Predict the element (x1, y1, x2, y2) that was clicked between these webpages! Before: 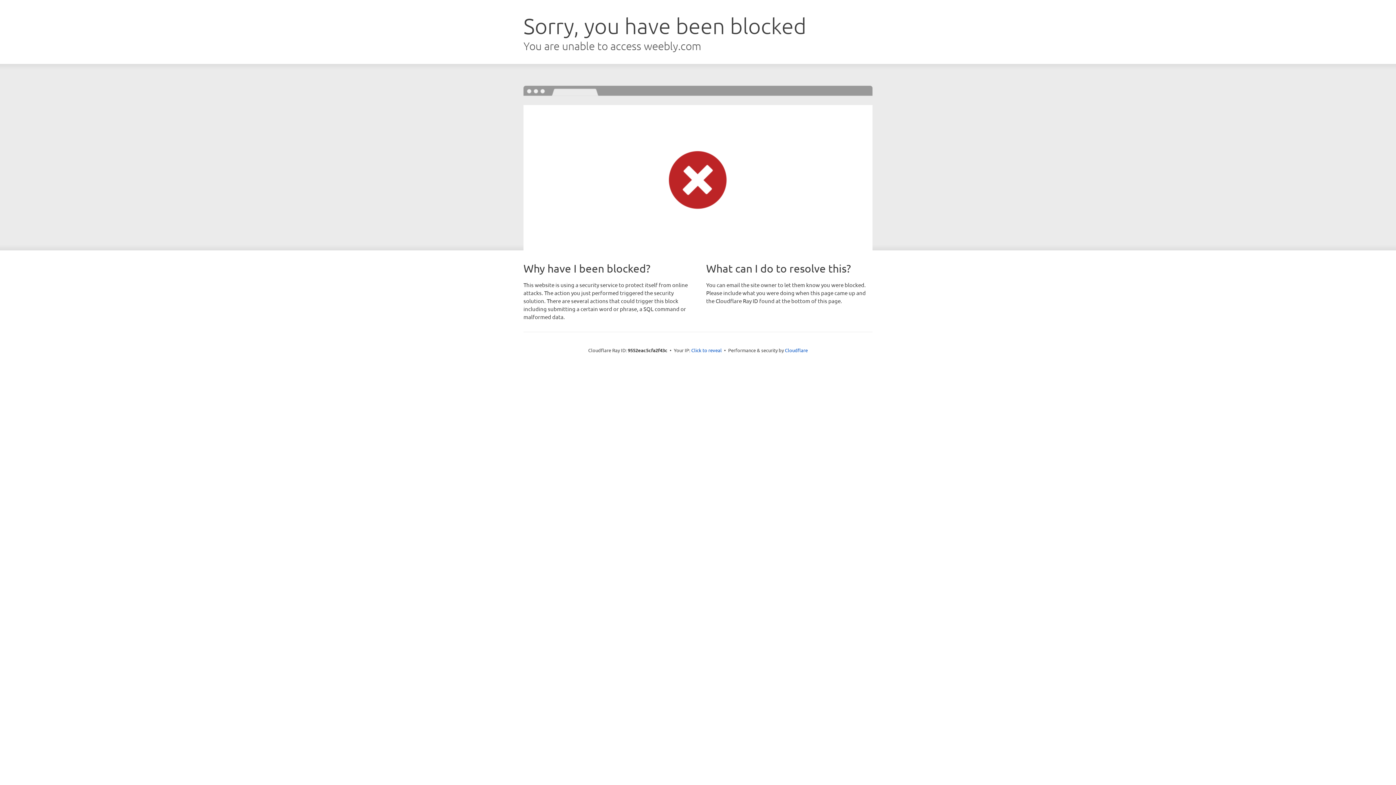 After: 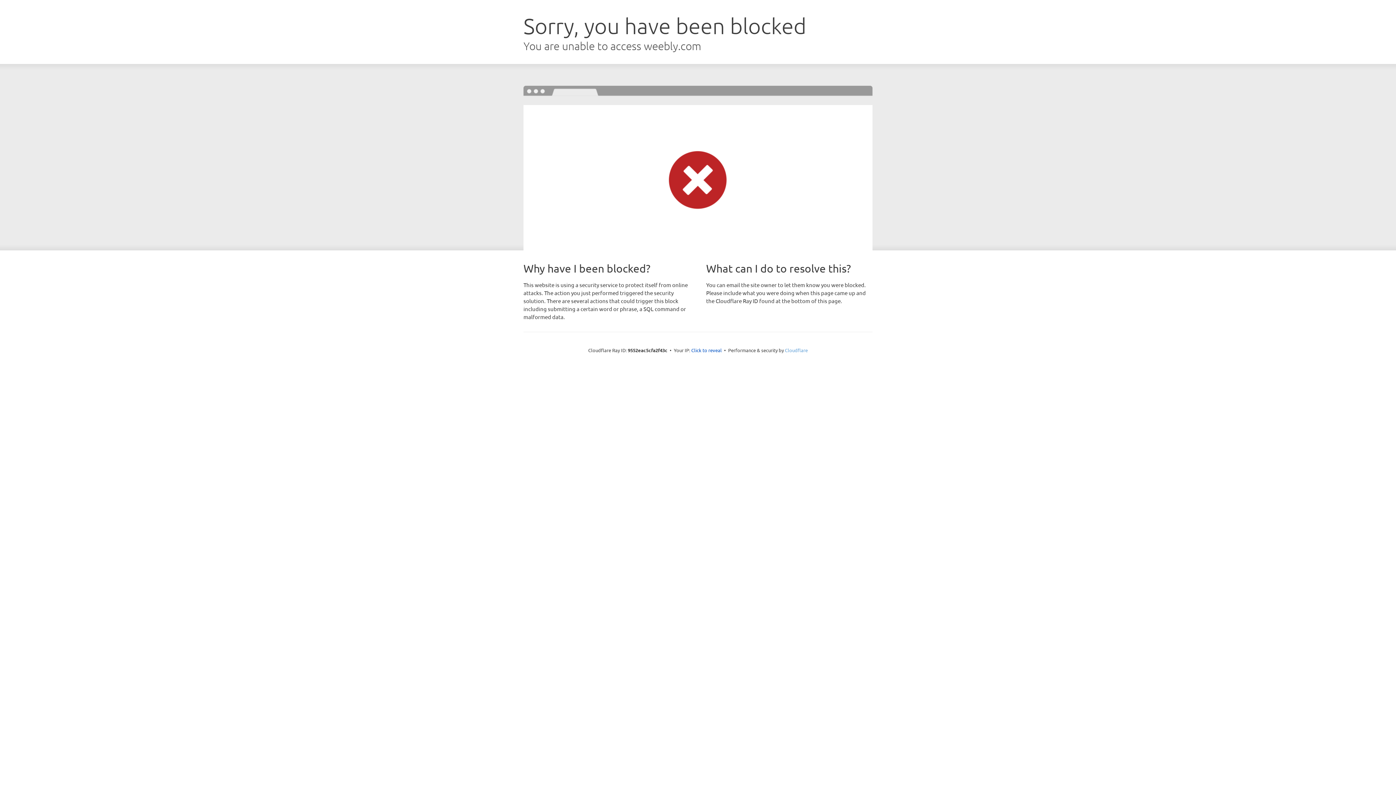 Action: bbox: (785, 347, 808, 353) label: Cloudflare